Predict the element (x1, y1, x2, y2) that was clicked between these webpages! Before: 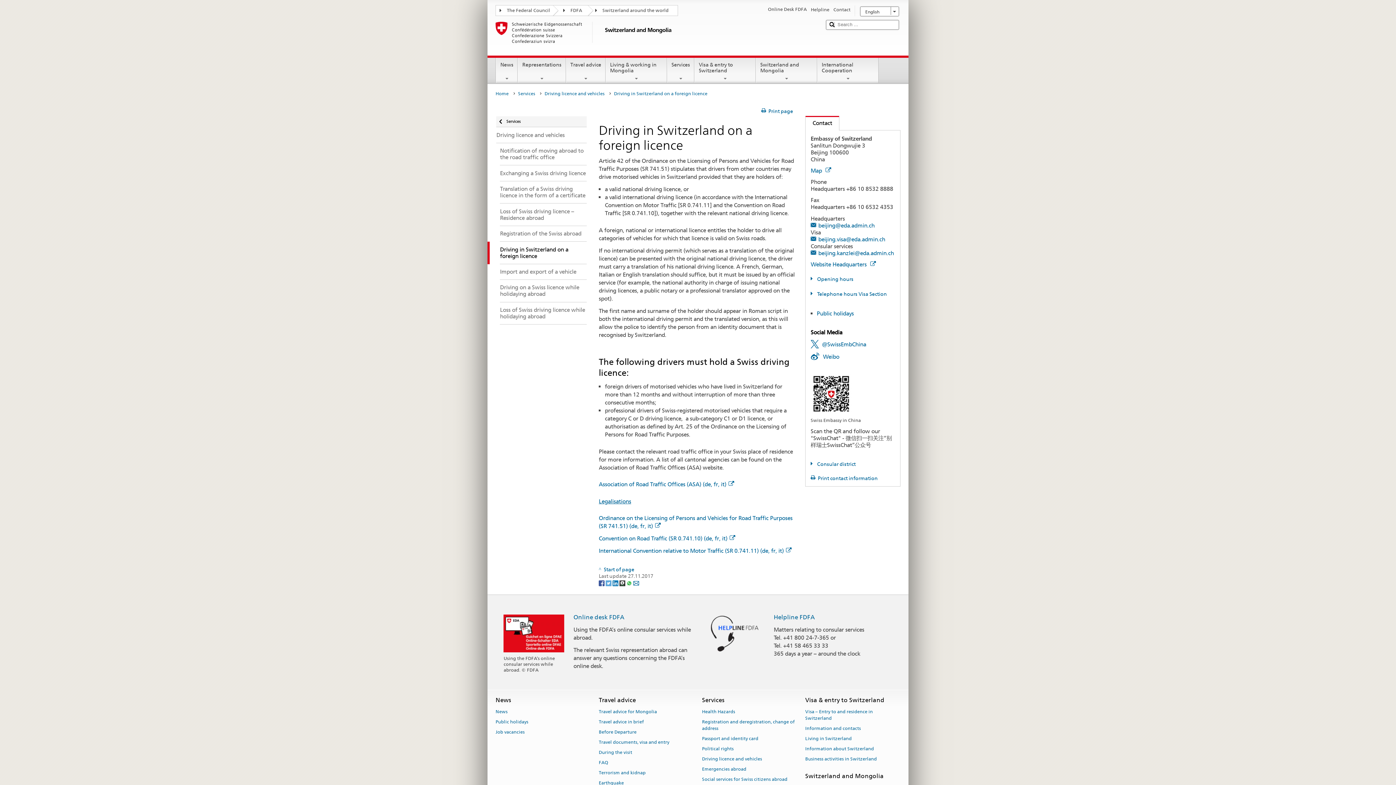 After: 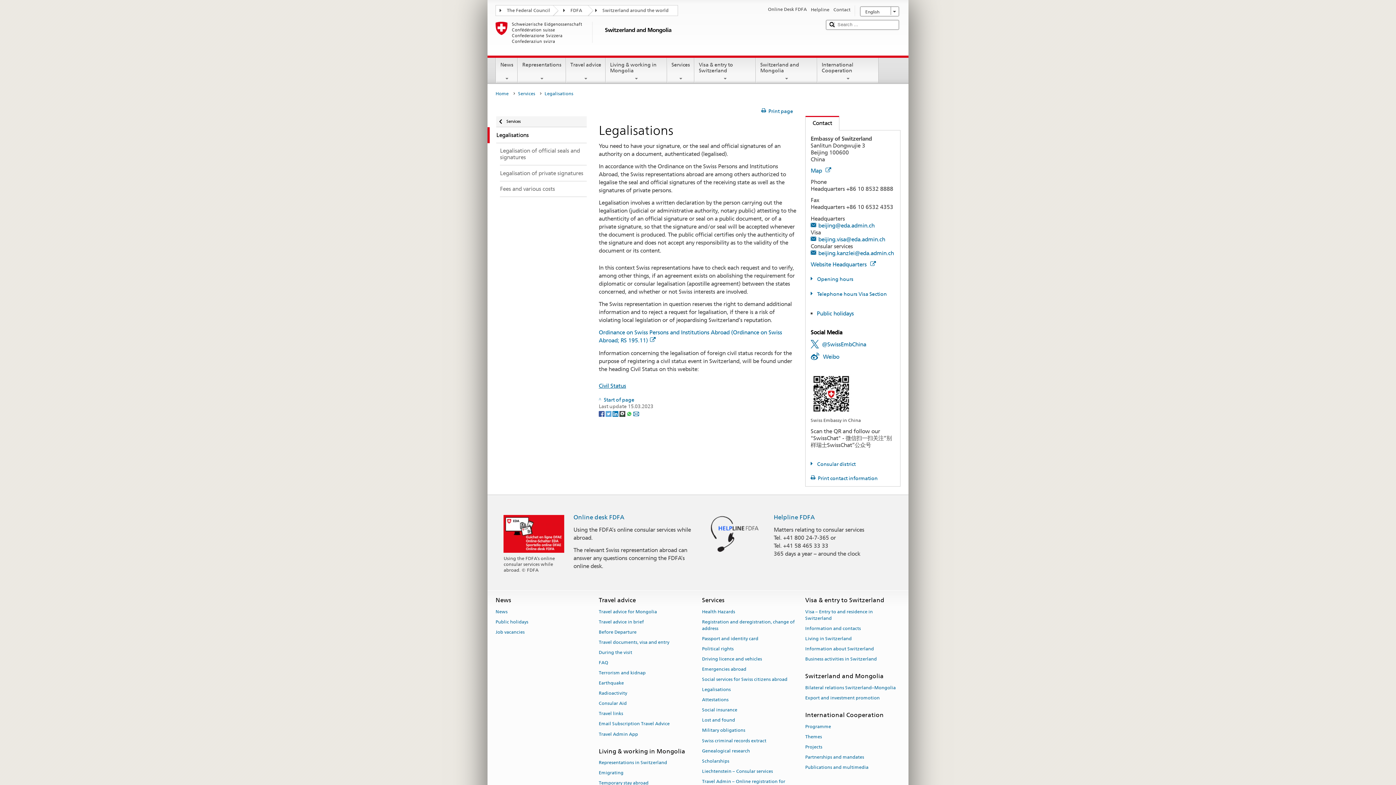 Action: bbox: (598, 498, 631, 504) label: Legalisations